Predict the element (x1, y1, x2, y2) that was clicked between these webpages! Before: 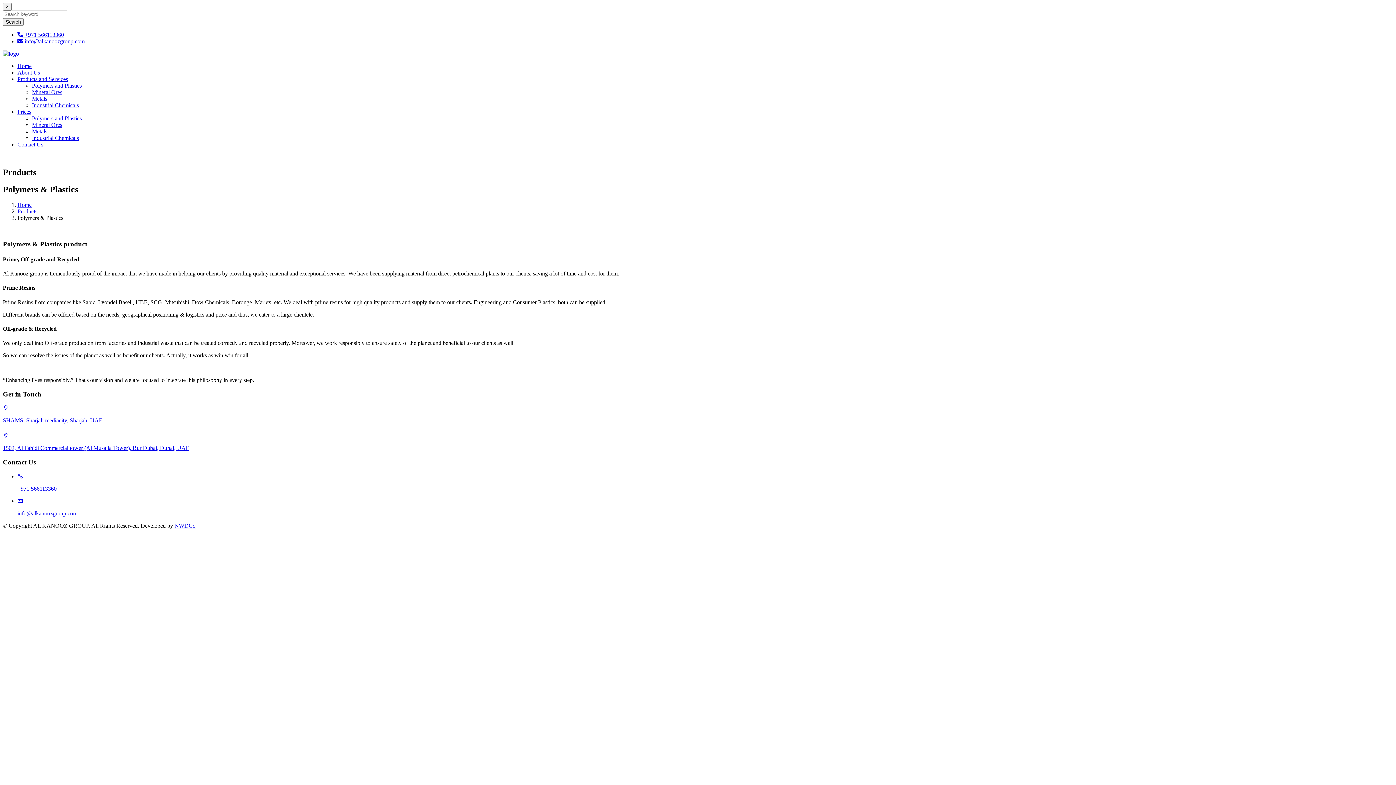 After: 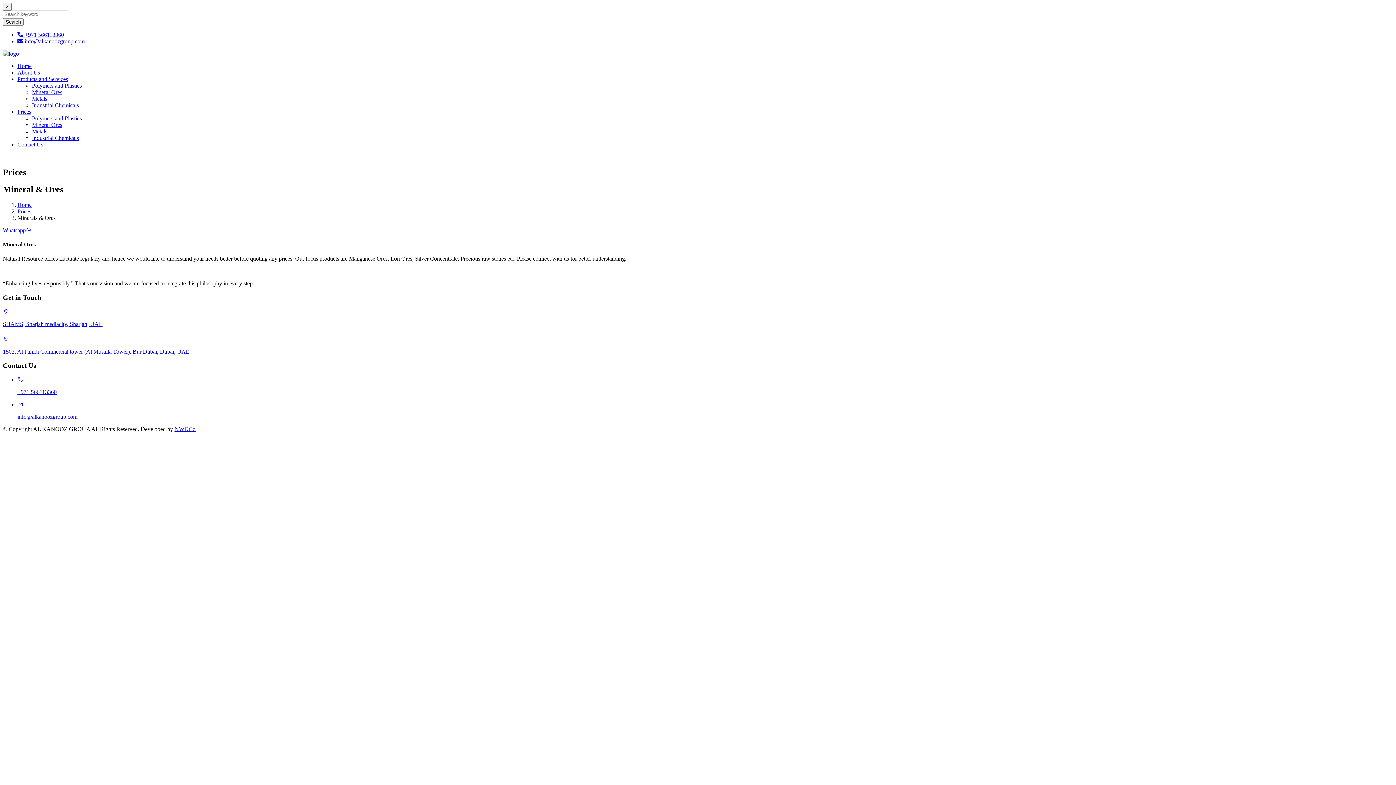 Action: label: Mineral Ores bbox: (32, 121, 62, 128)